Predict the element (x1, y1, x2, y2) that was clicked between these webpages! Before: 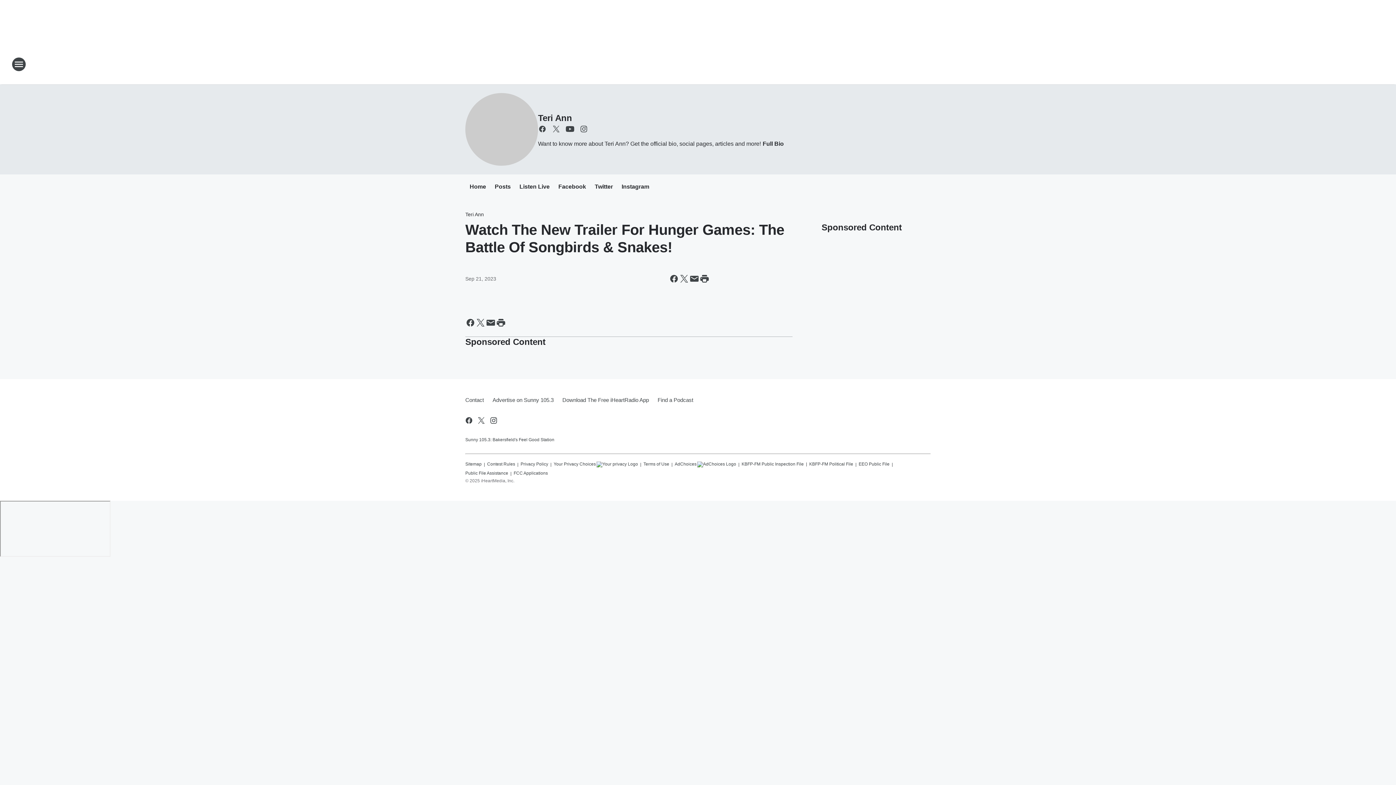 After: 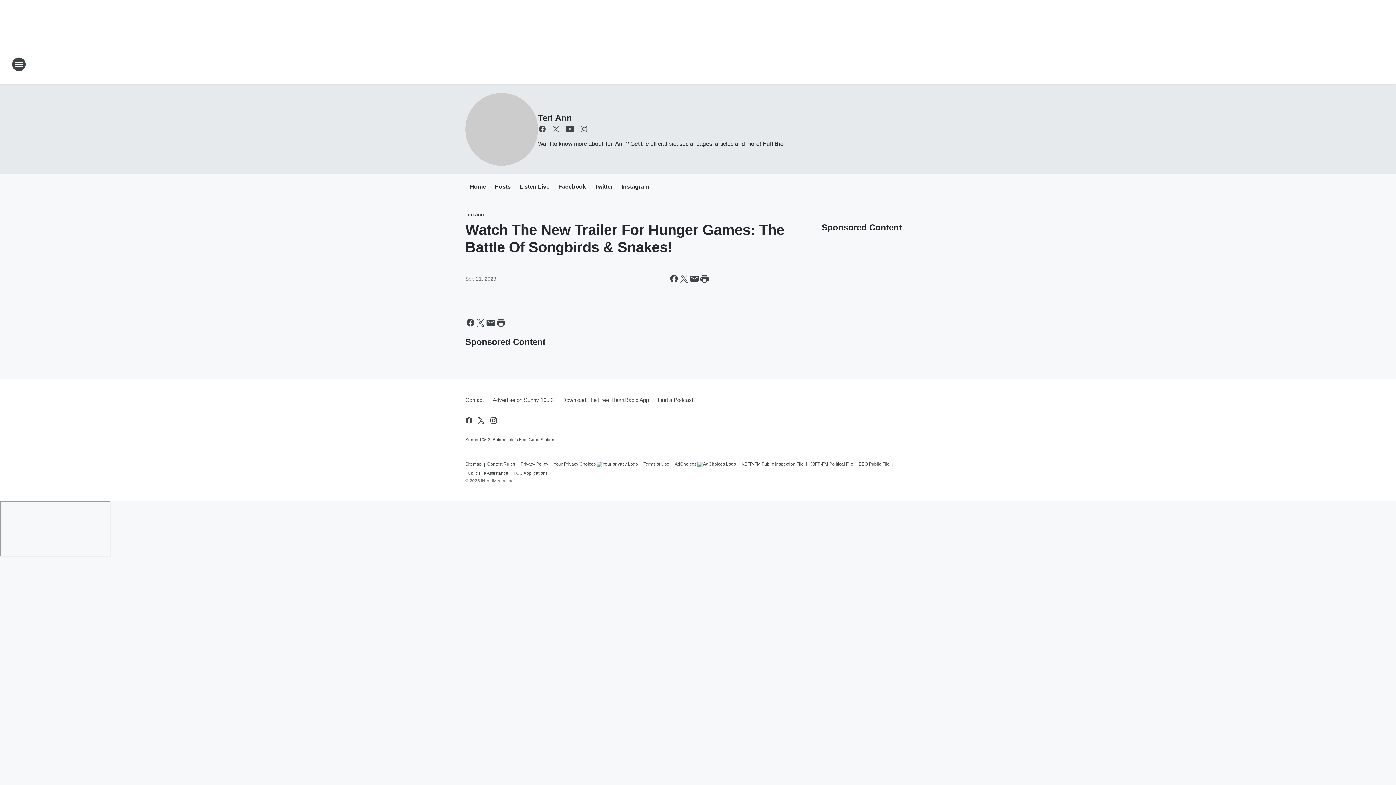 Action: label: KBFP-FM Public Inspection File bbox: (741, 458, 804, 466)